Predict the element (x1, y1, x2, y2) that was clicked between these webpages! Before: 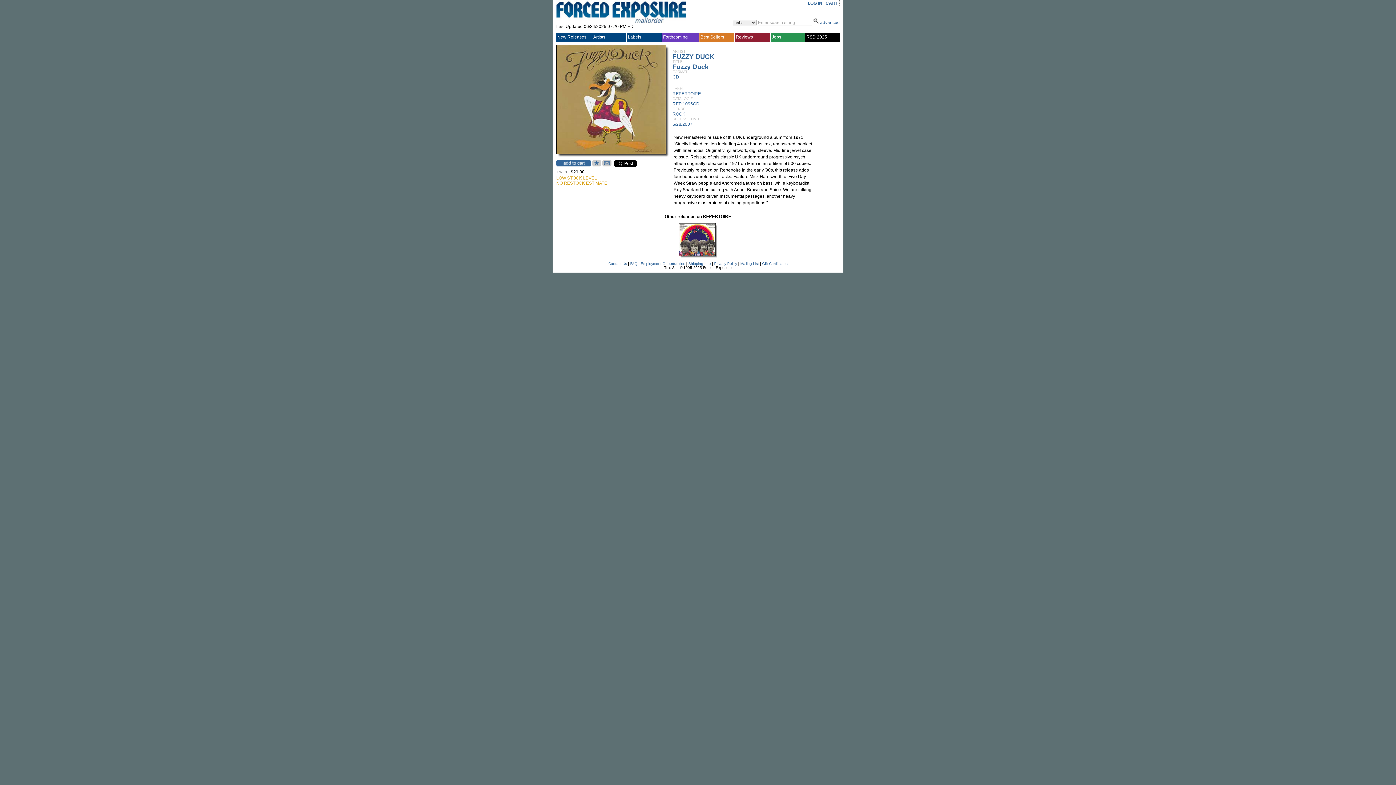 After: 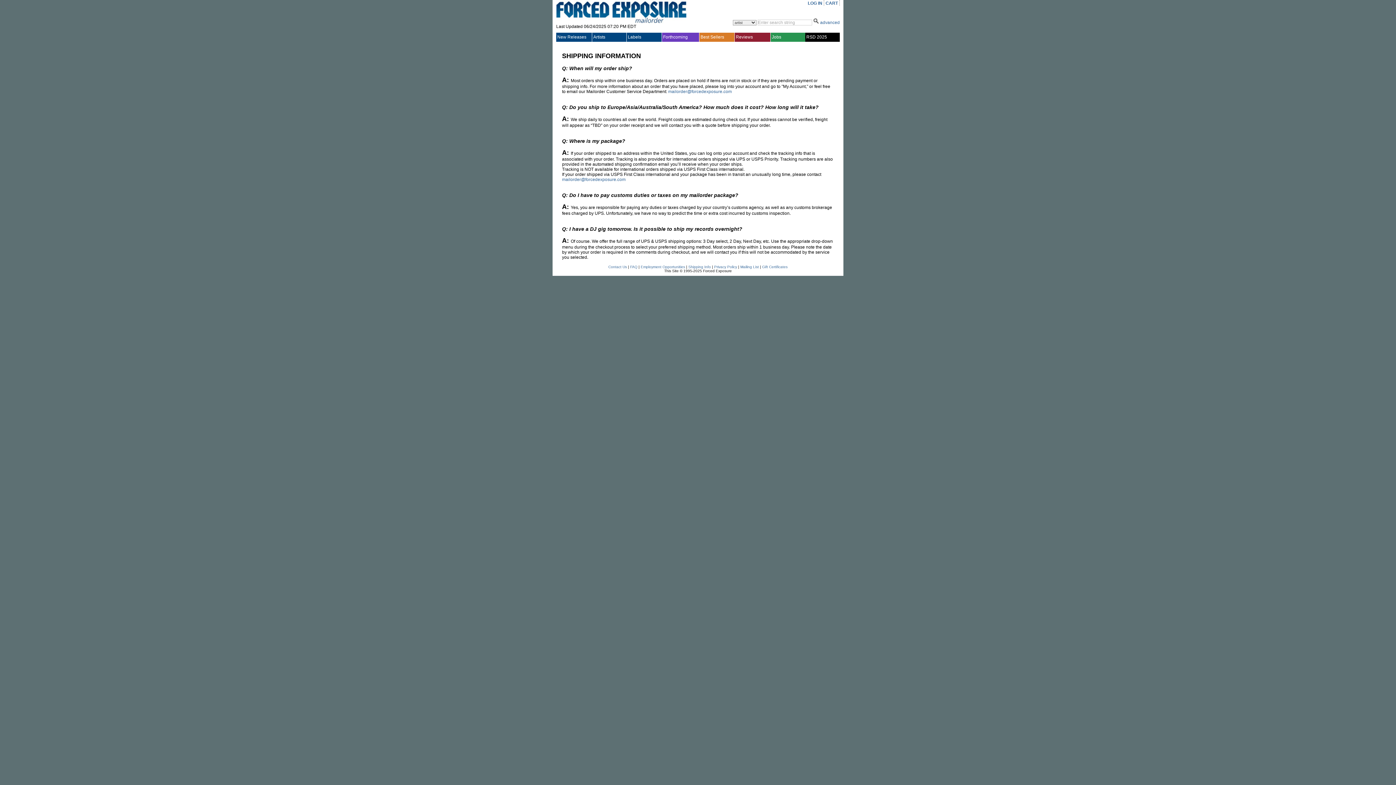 Action: bbox: (688, 261, 711, 265) label: Shipping Info